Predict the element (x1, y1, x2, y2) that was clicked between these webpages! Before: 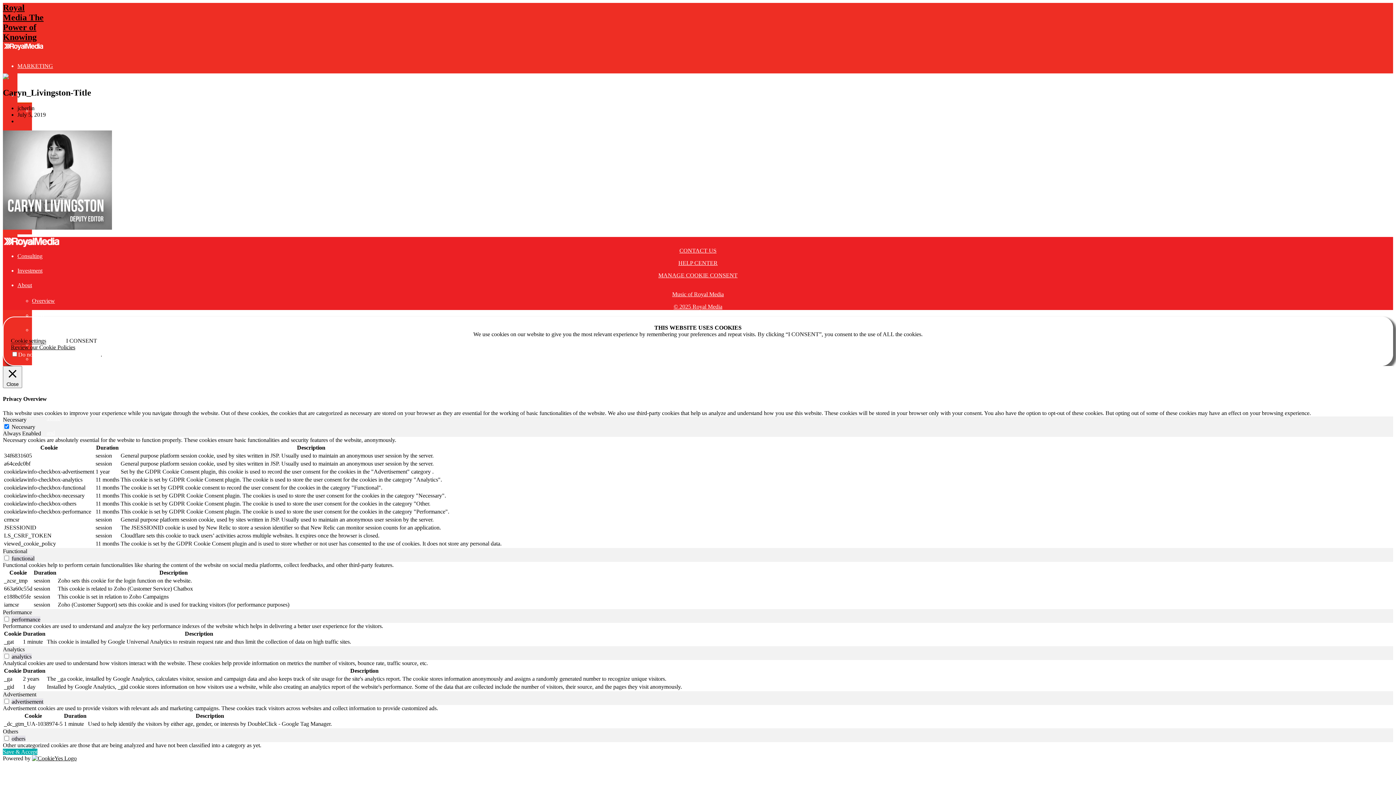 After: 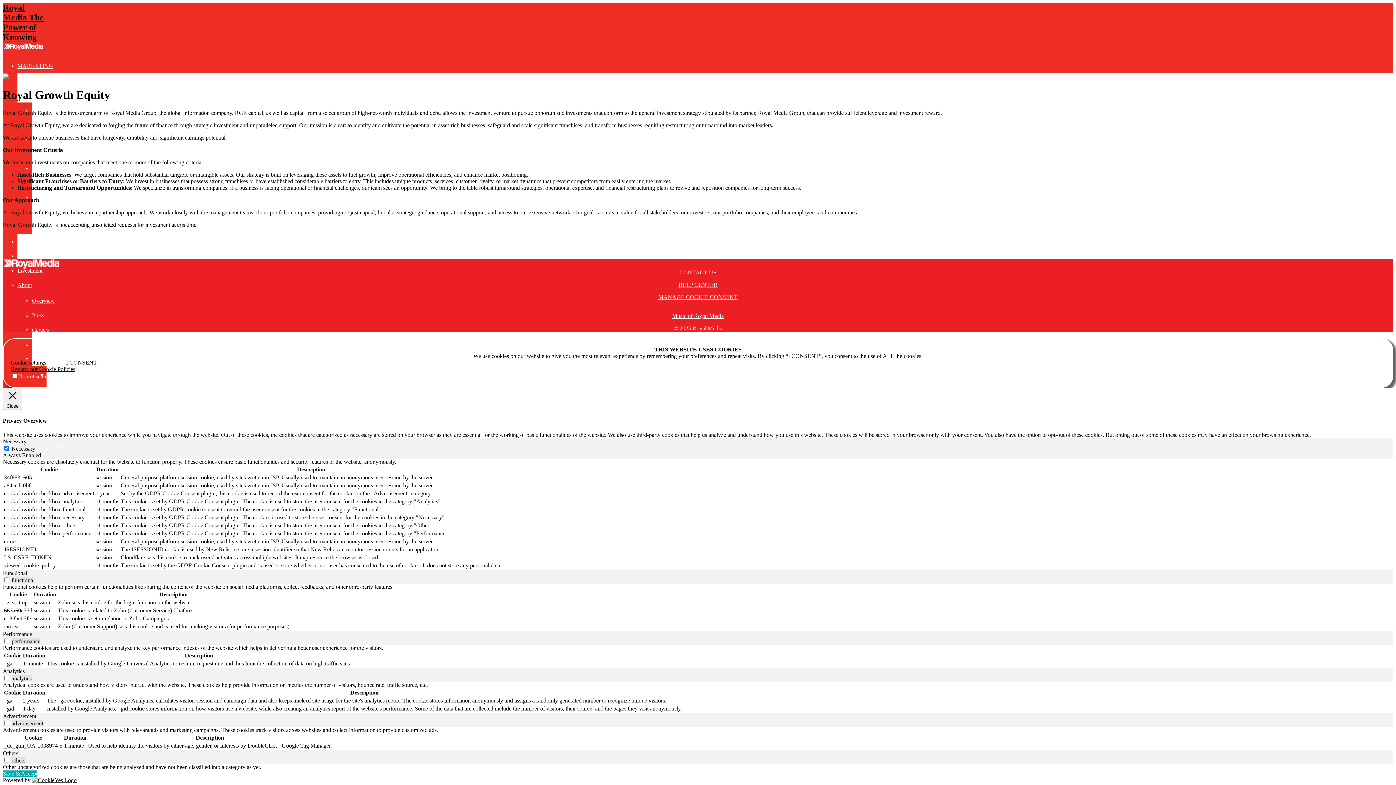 Action: label: Investment bbox: (17, 267, 42, 273)